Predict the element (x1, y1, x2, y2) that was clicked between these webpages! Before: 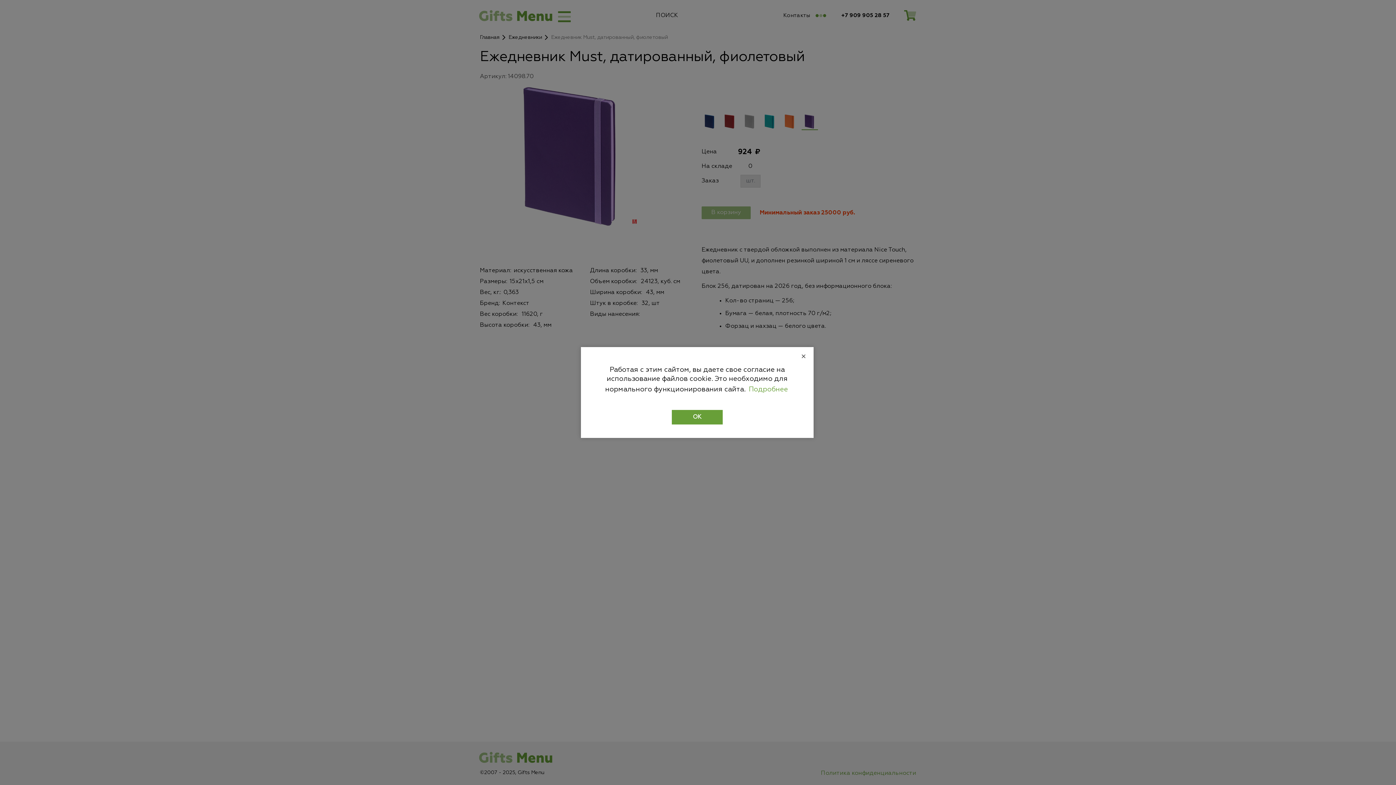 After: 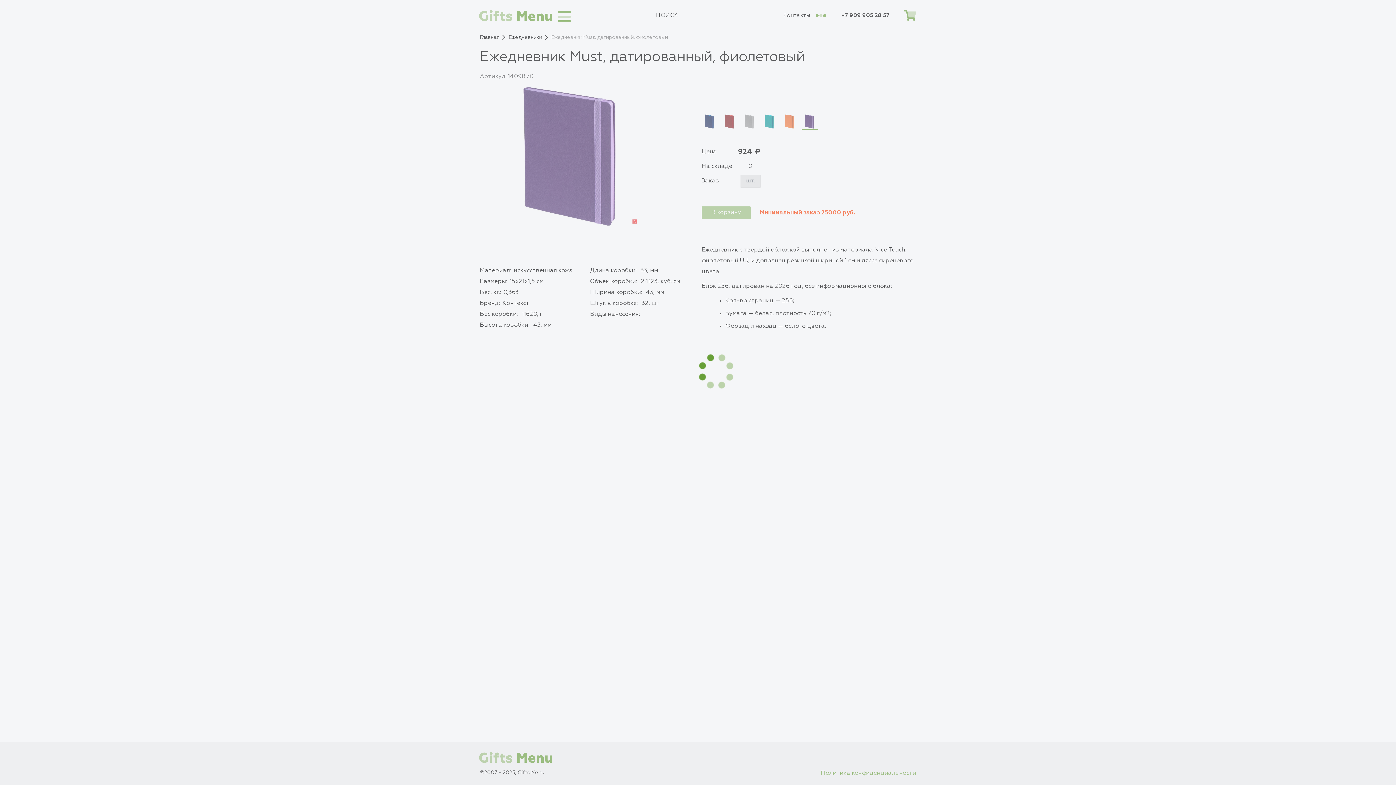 Action: bbox: (801, 352, 806, 363) label: Close